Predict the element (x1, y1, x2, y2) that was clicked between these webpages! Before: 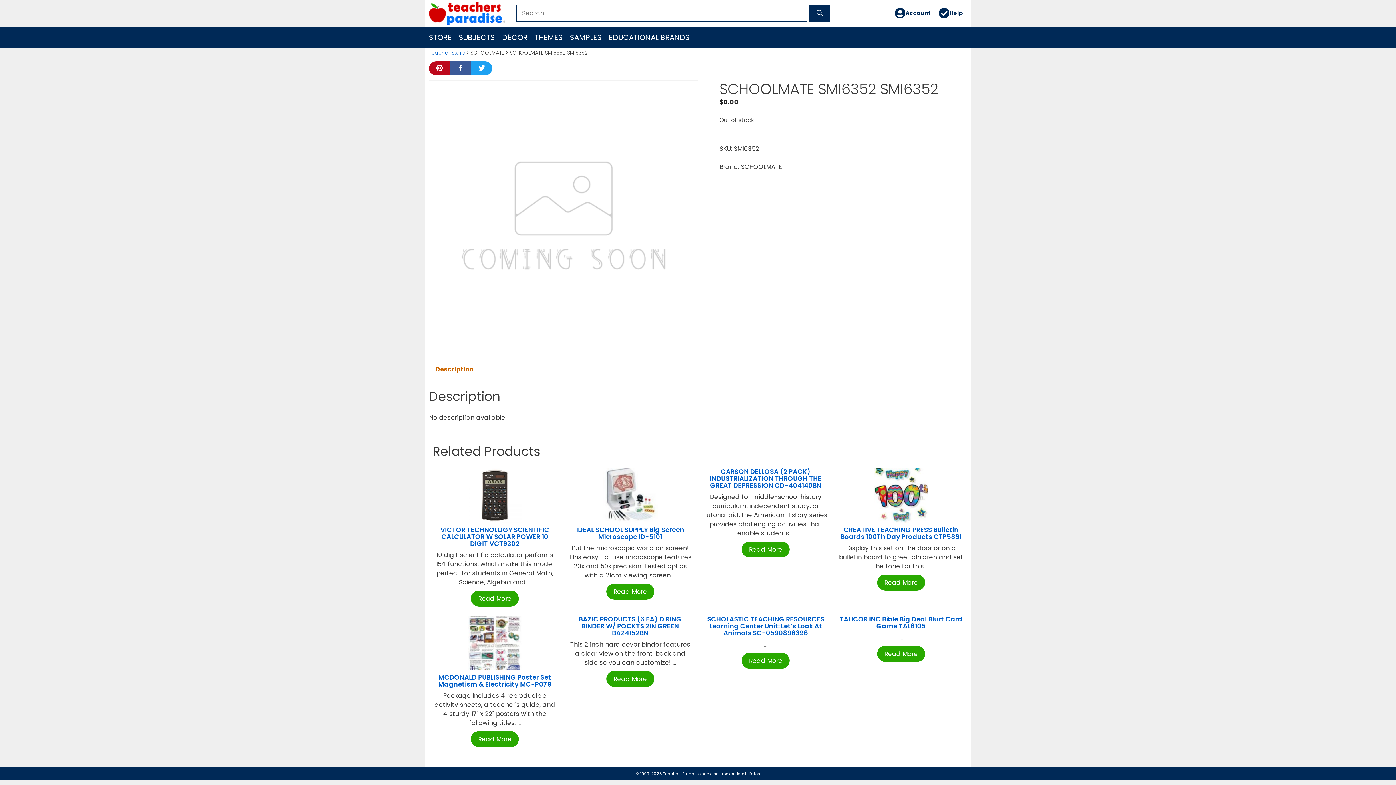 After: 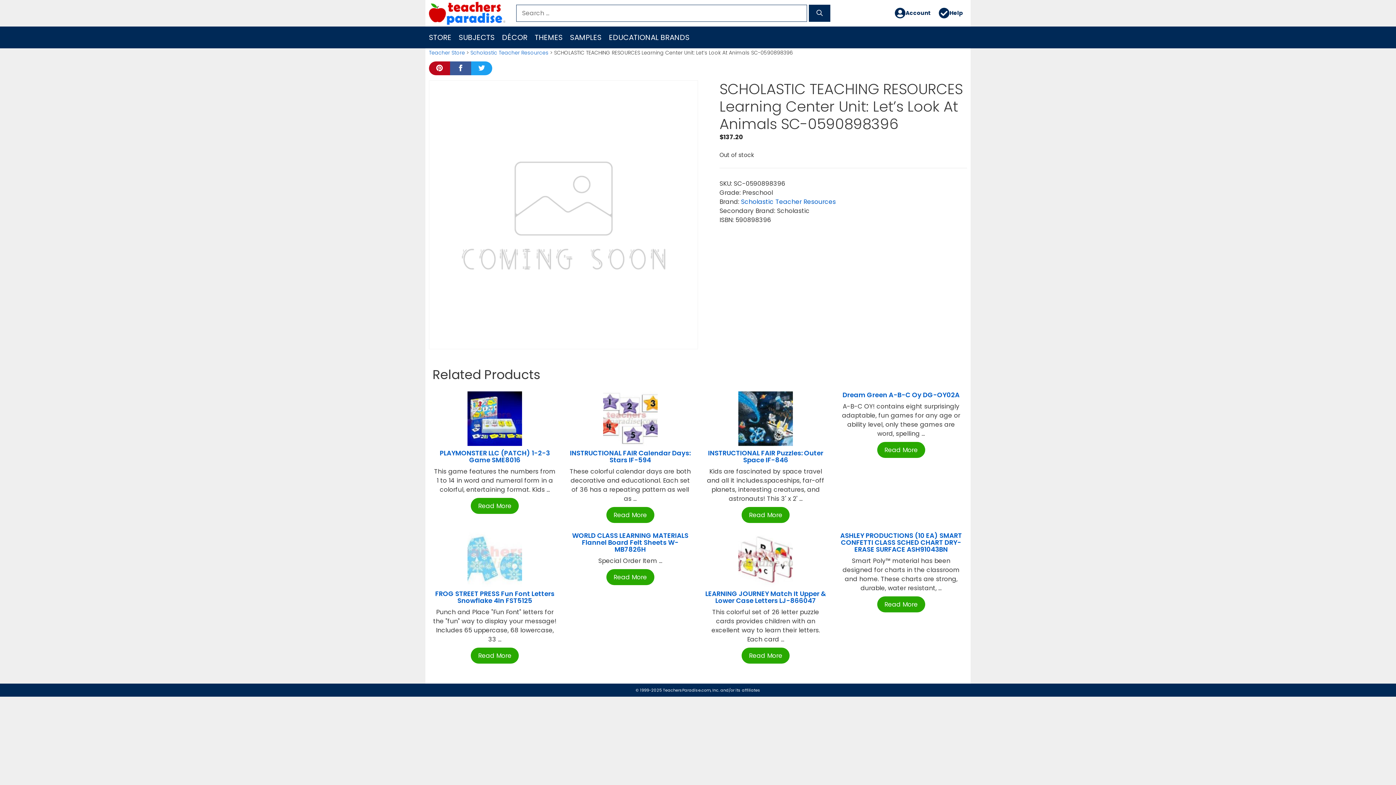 Action: label: Read More bbox: (741, 653, 789, 669)